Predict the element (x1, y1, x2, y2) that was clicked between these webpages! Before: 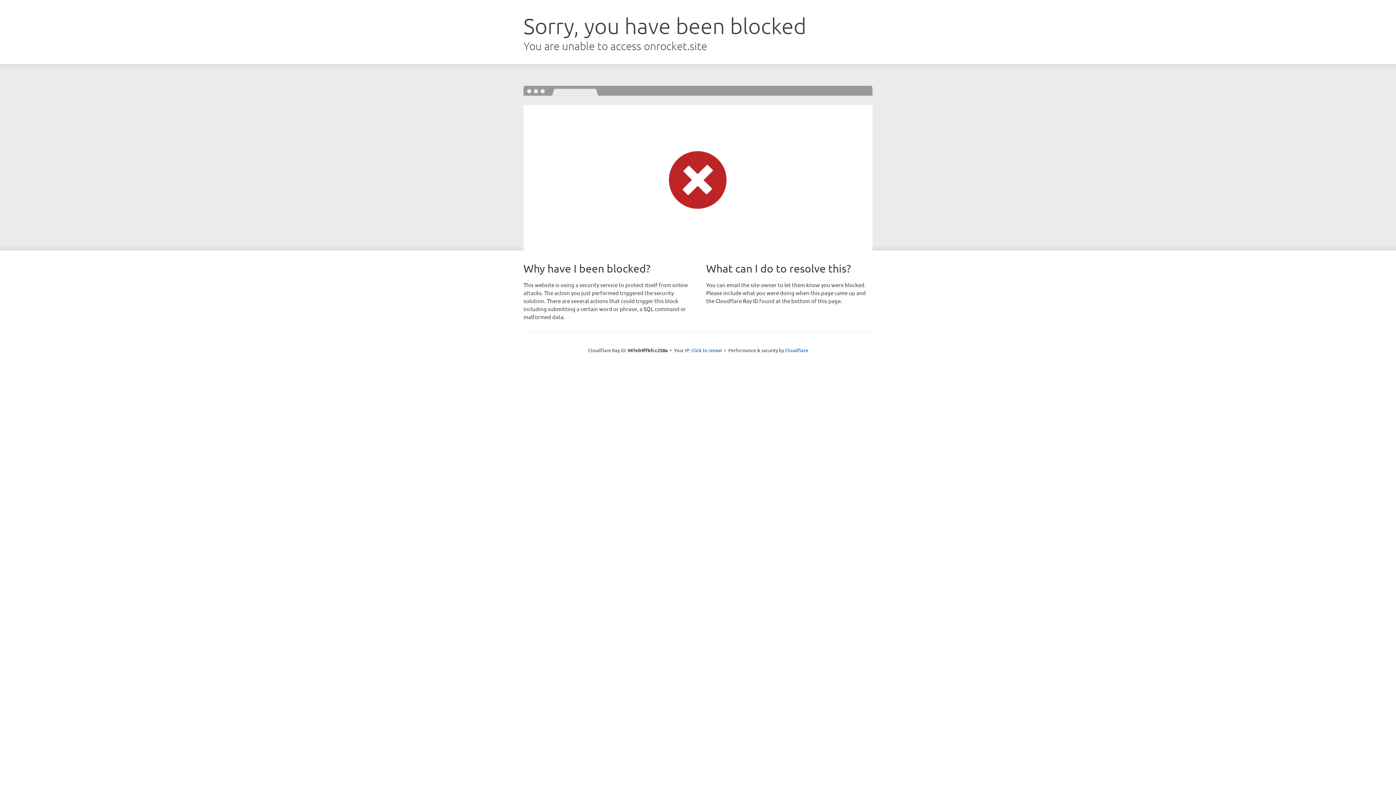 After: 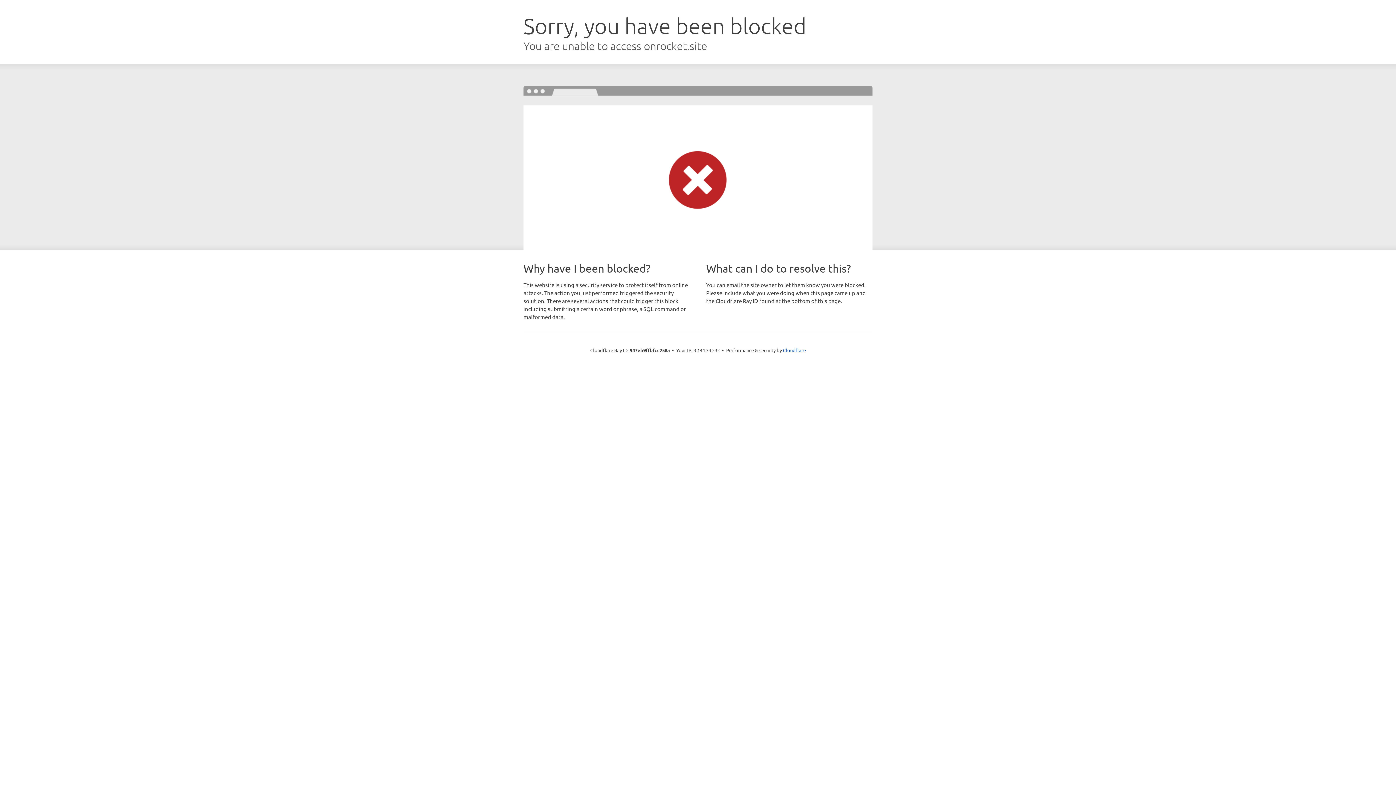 Action: label: Click to reveal bbox: (691, 346, 722, 353)